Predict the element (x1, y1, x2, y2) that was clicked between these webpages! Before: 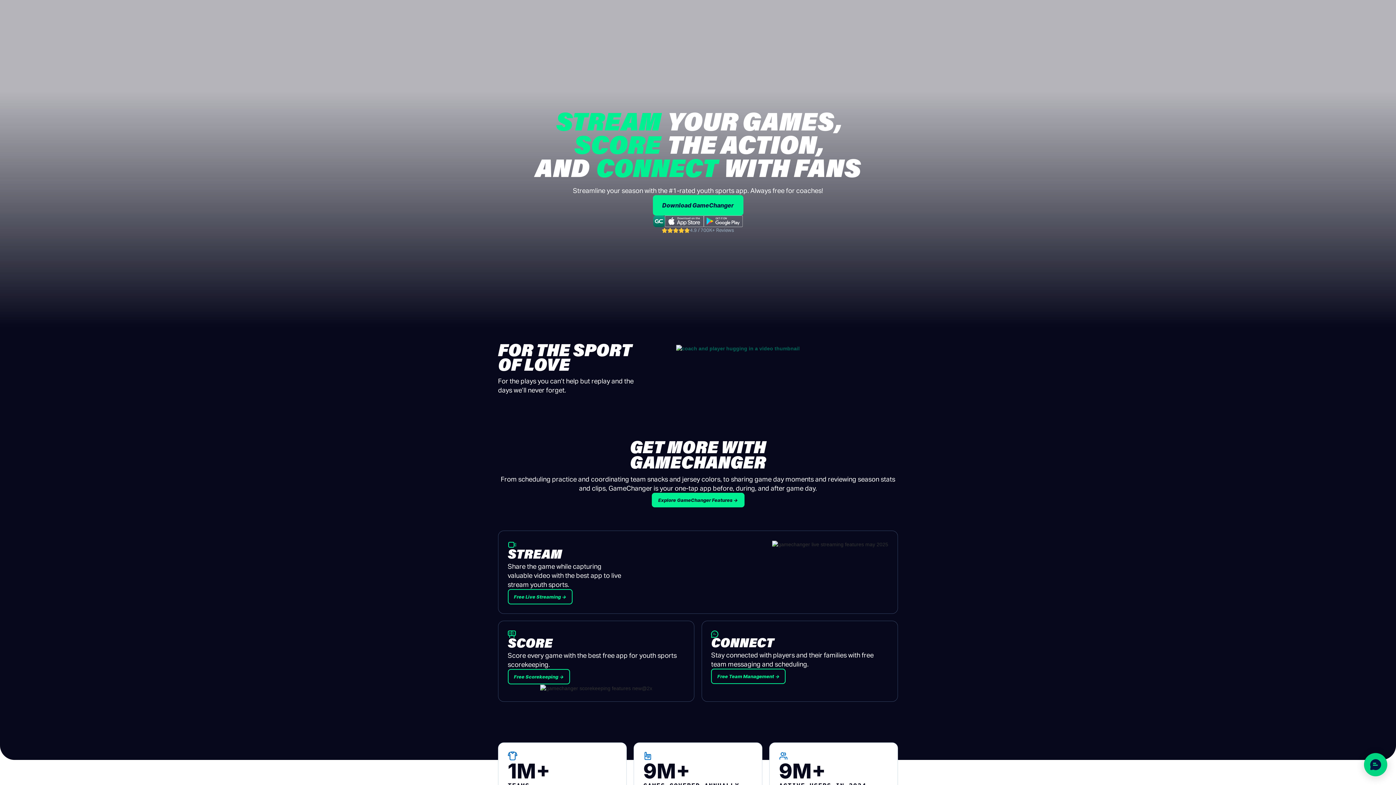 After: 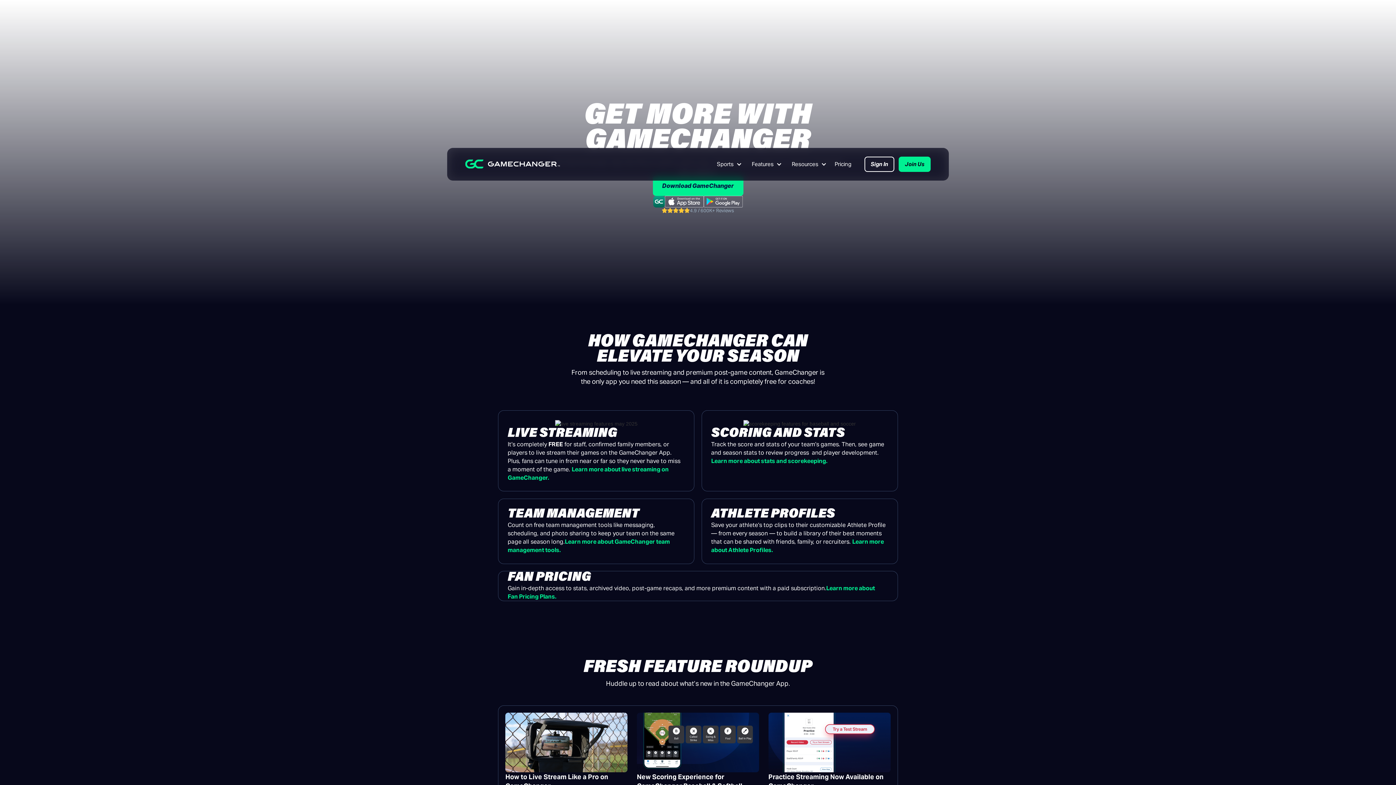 Action: bbox: (651, 493, 744, 507) label: Explore GameChanger Features →